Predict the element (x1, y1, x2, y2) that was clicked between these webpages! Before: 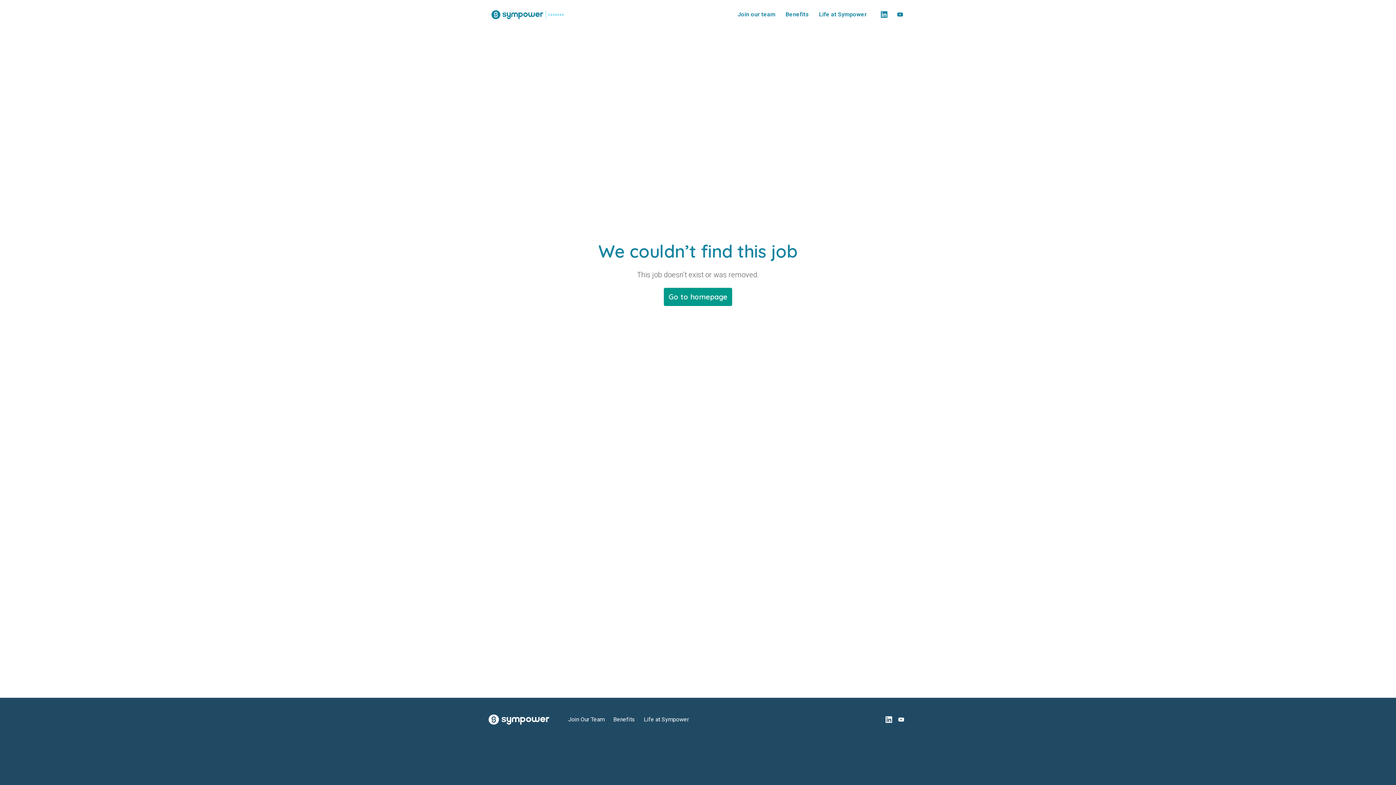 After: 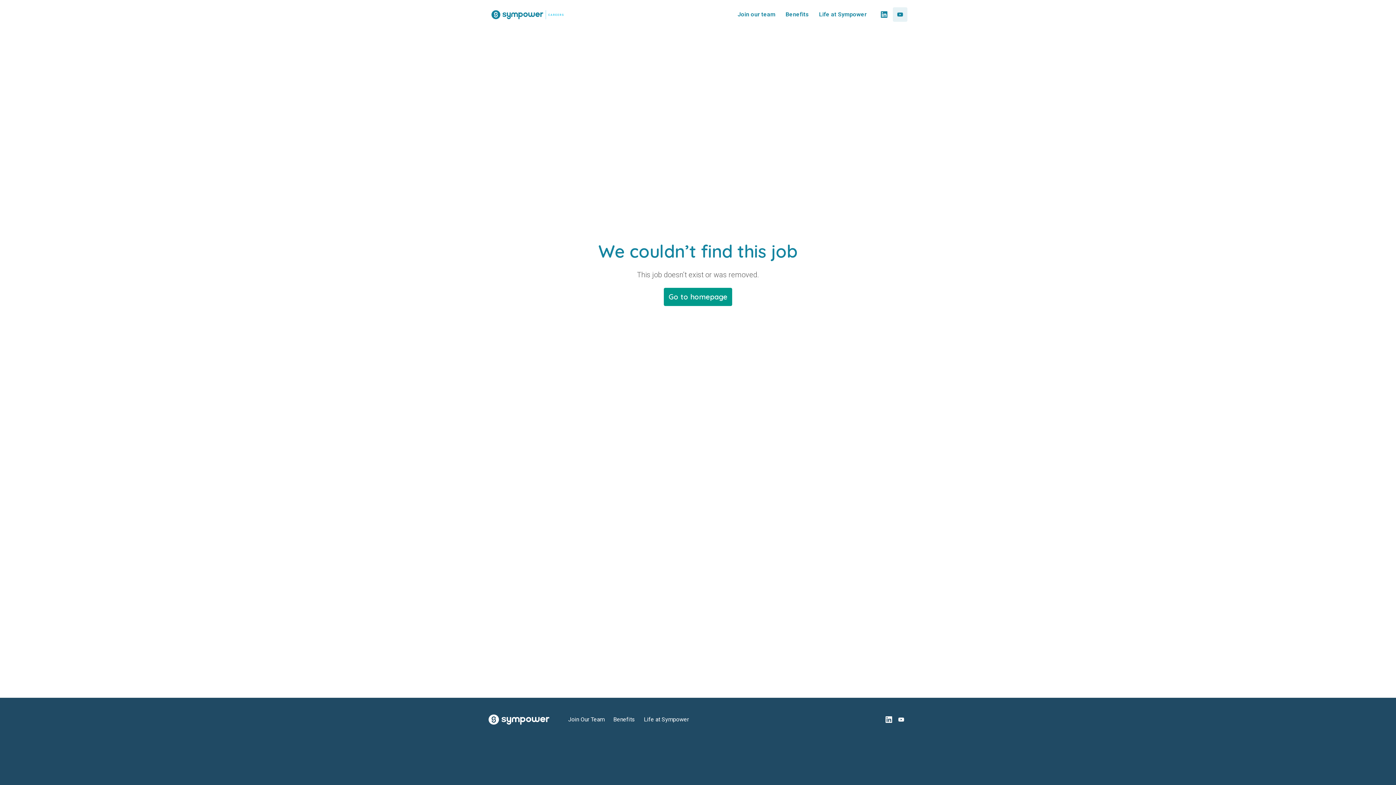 Action: bbox: (893, 7, 907, 21)